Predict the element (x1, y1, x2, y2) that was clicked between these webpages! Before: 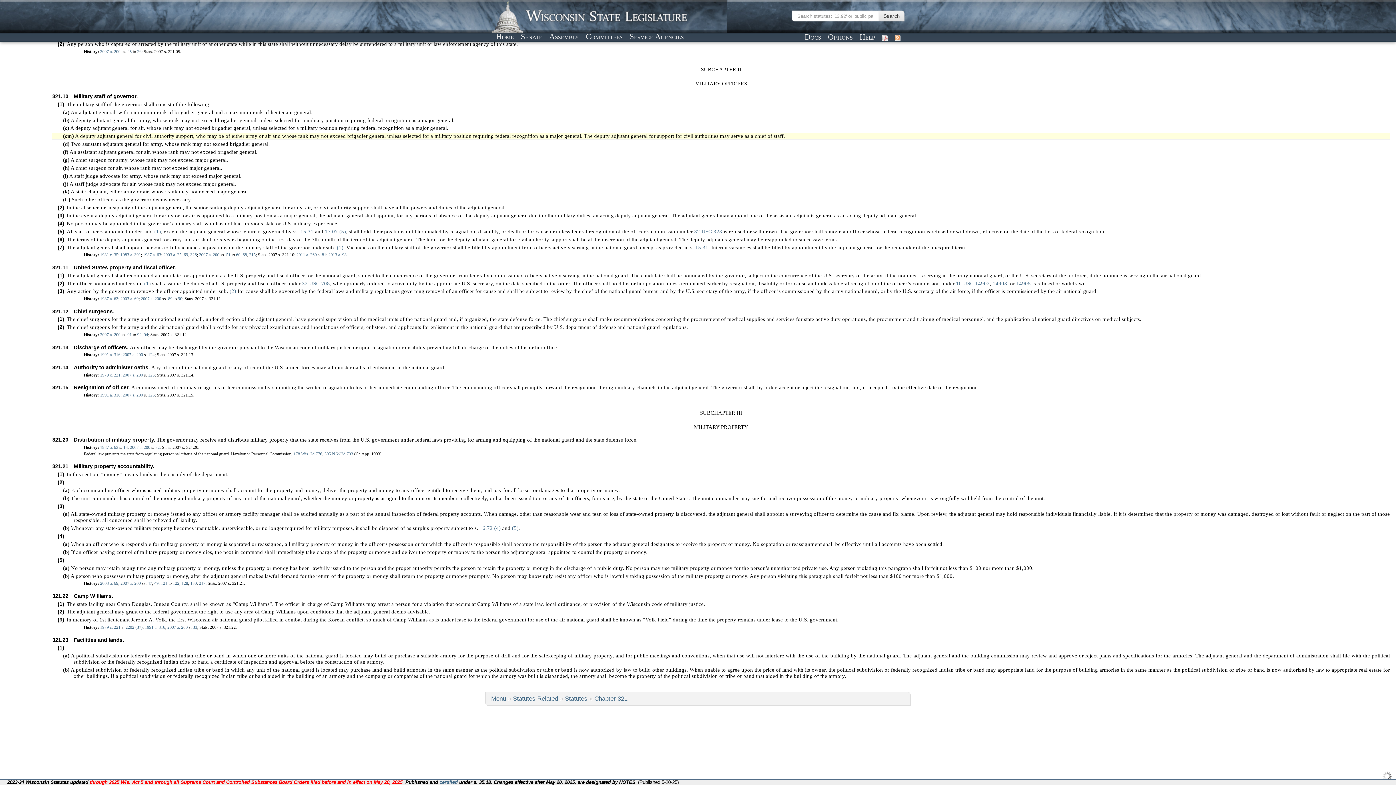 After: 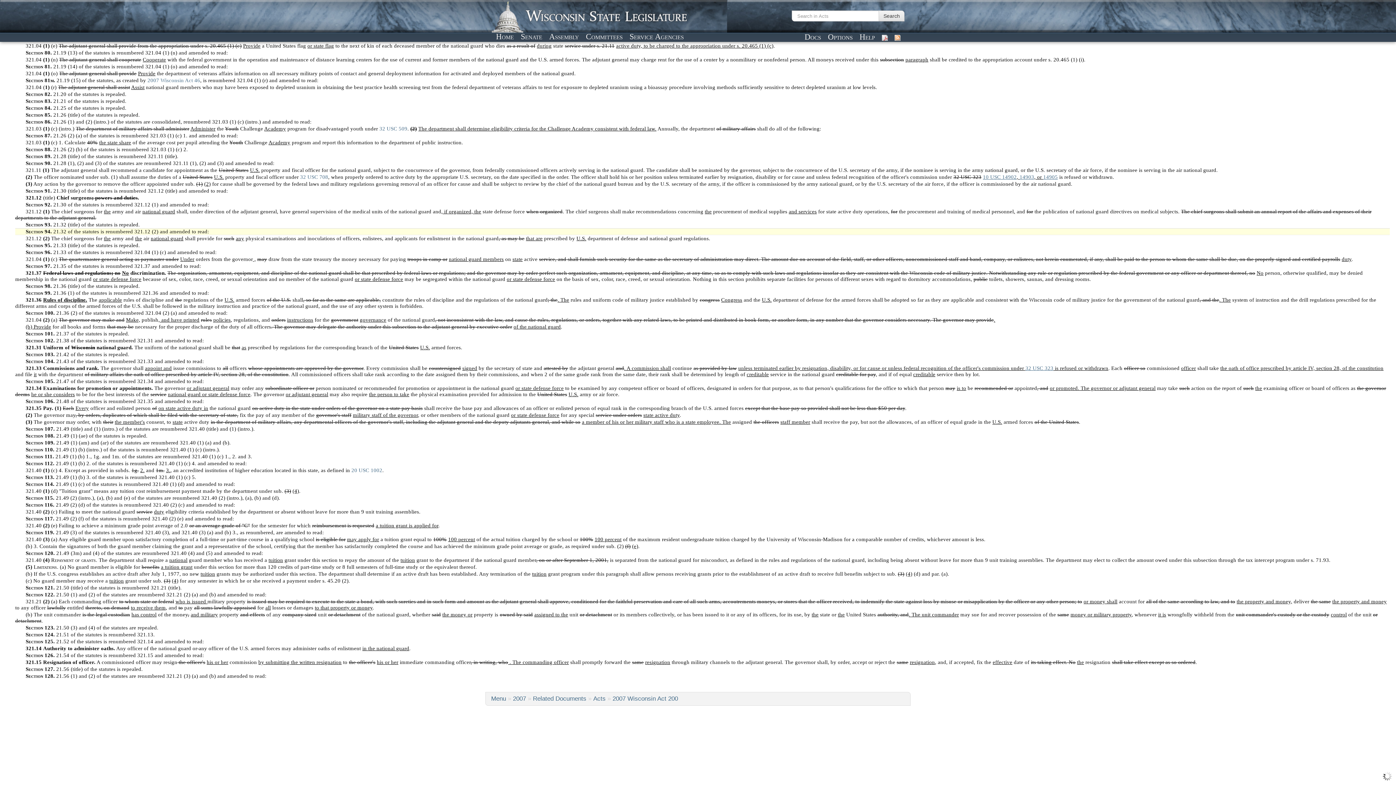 Action: label: 94 bbox: (143, 332, 148, 337)